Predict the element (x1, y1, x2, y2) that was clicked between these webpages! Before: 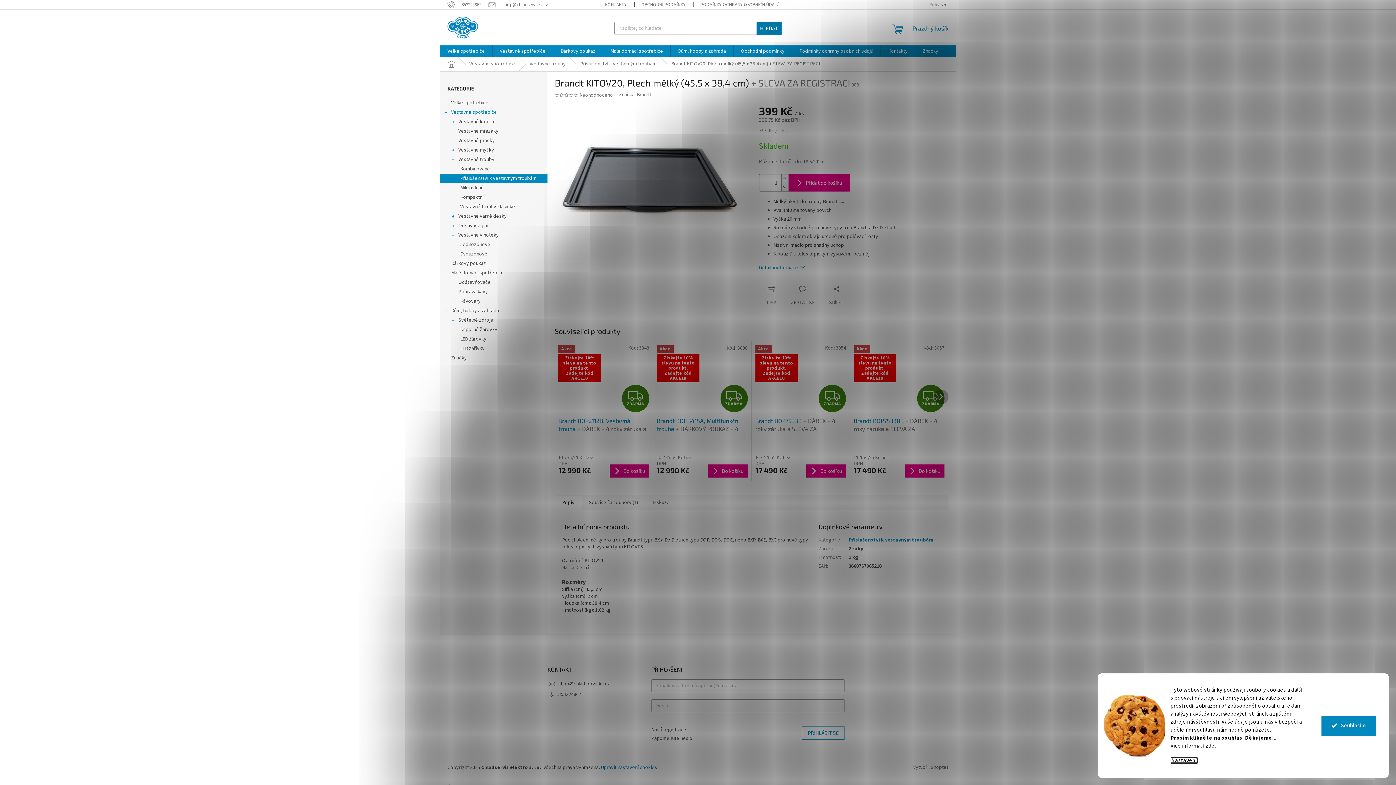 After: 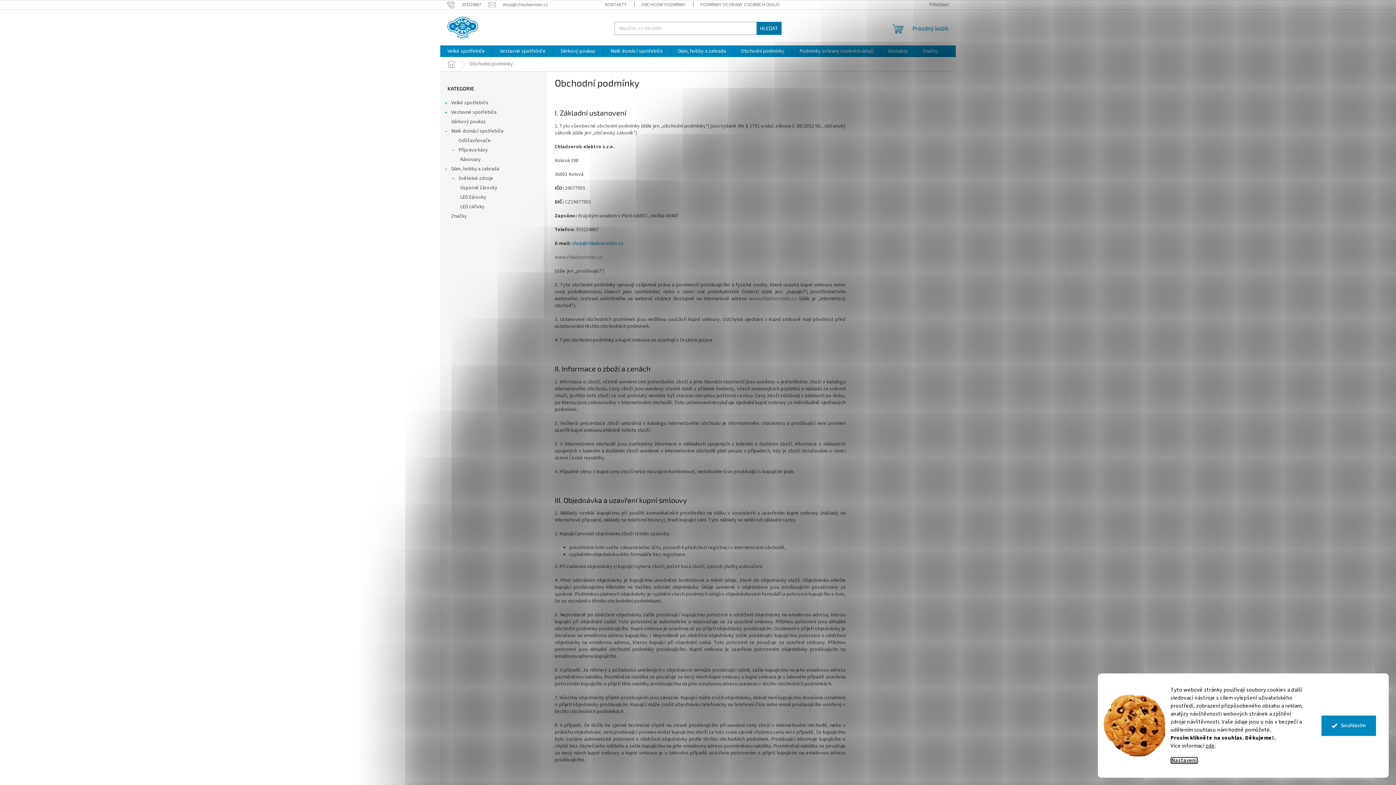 Action: bbox: (634, 0, 693, 9) label: OBCHODNÍ PODMÍNKY